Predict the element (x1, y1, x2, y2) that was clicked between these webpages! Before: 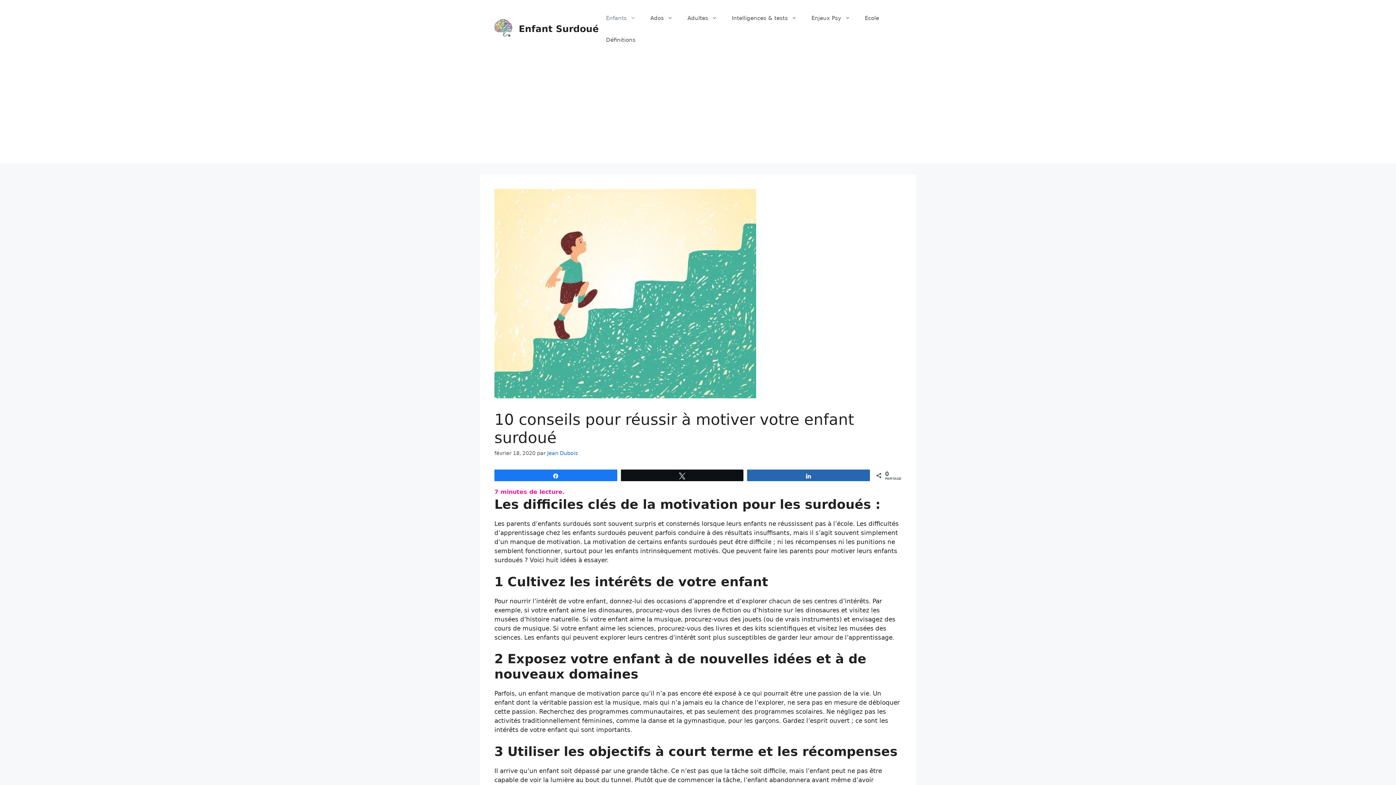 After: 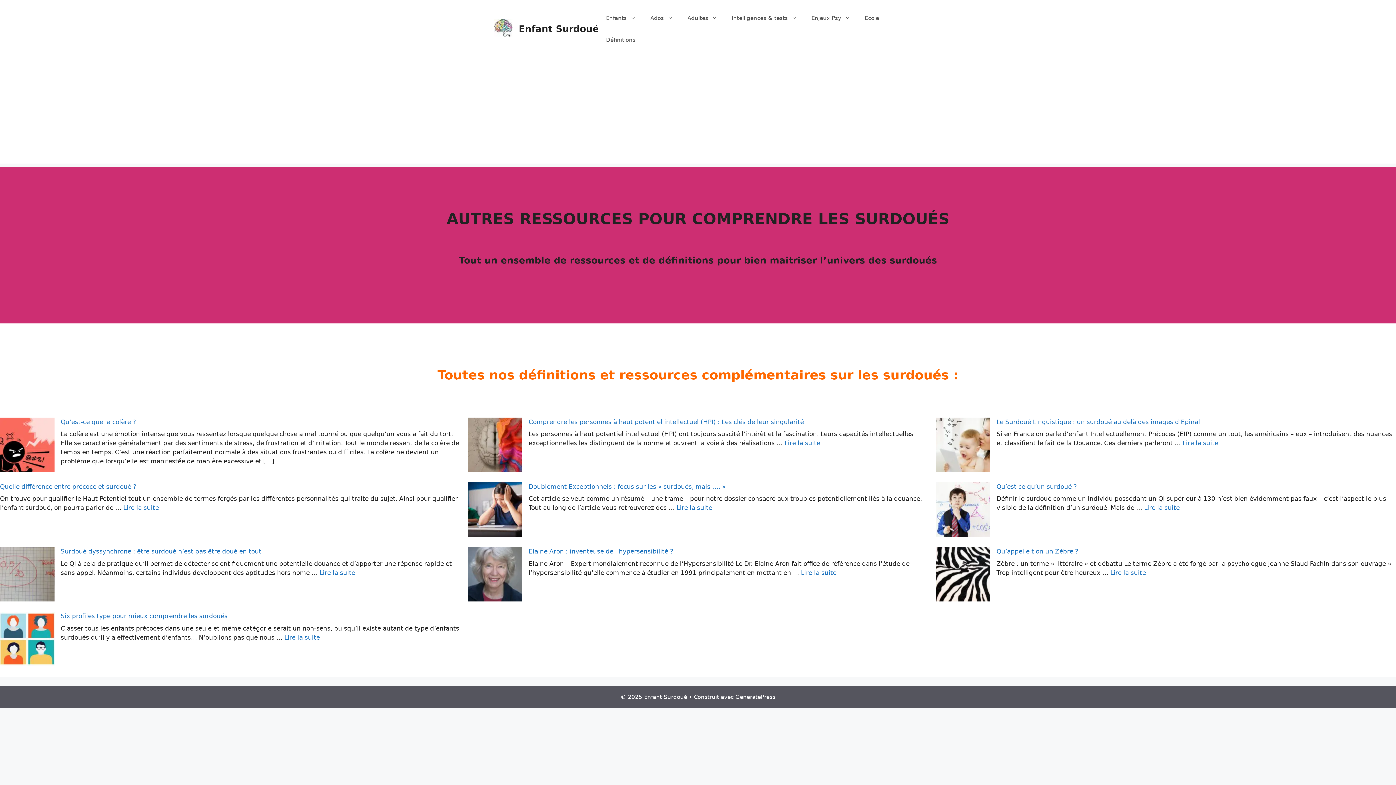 Action: bbox: (598, 29, 642, 50) label: Définitions